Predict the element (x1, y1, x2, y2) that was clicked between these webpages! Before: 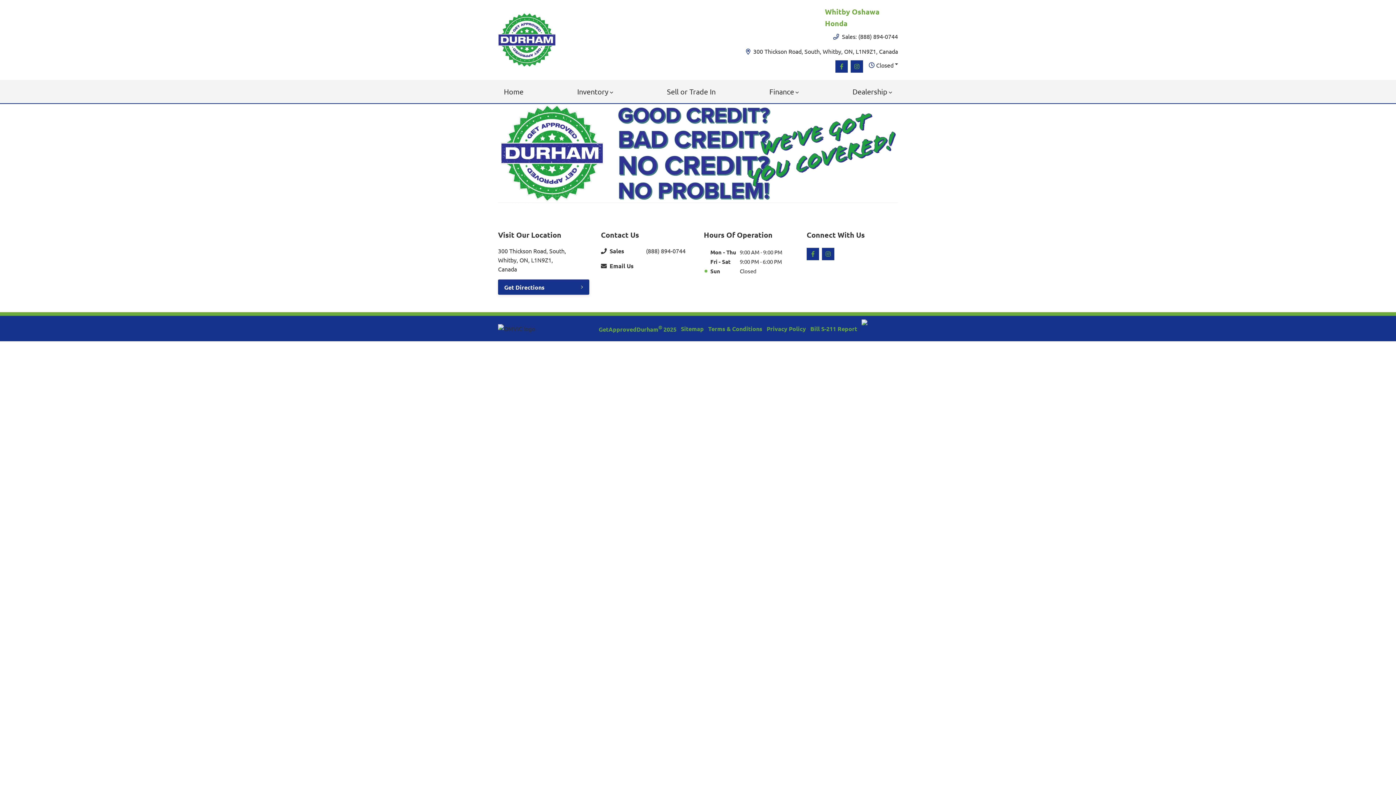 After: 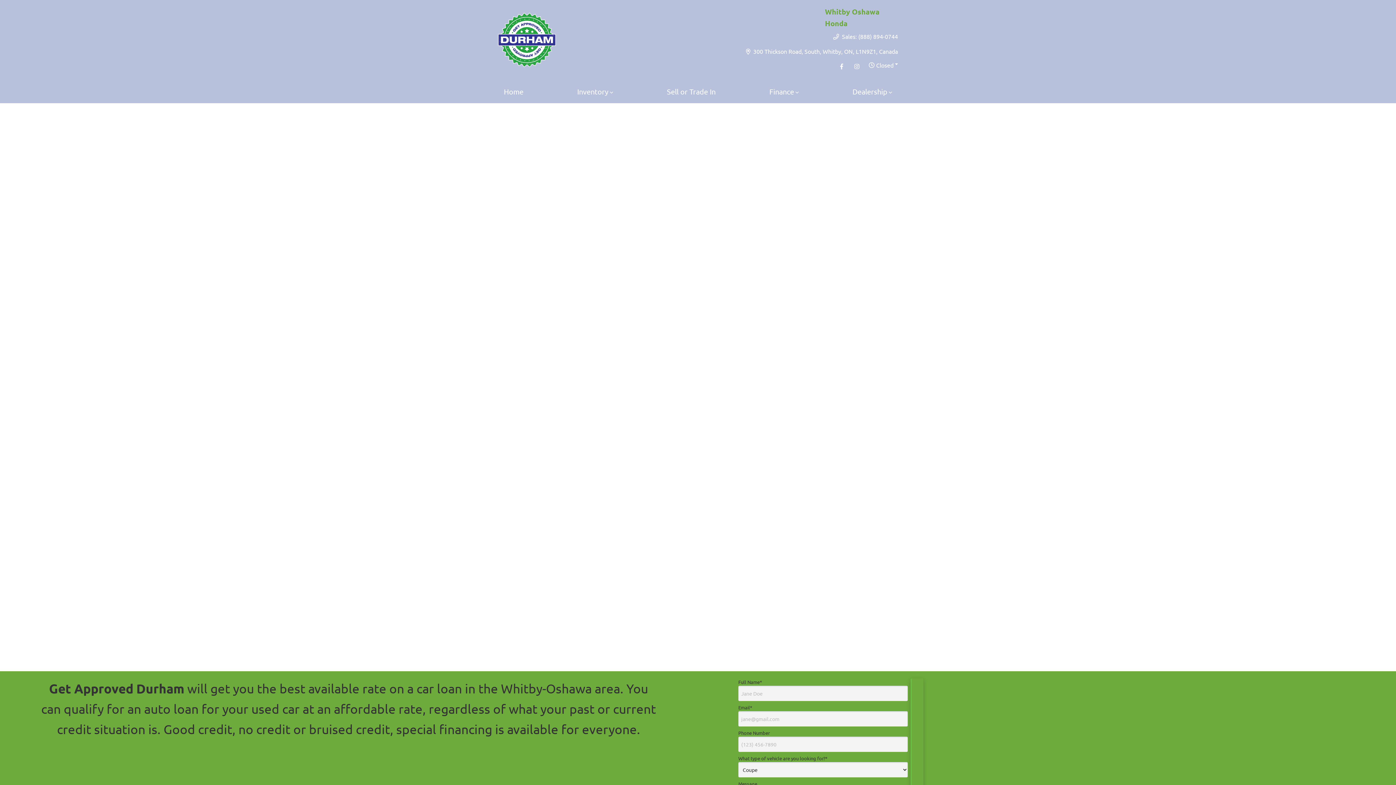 Action: bbox: (498, 12, 556, 67)